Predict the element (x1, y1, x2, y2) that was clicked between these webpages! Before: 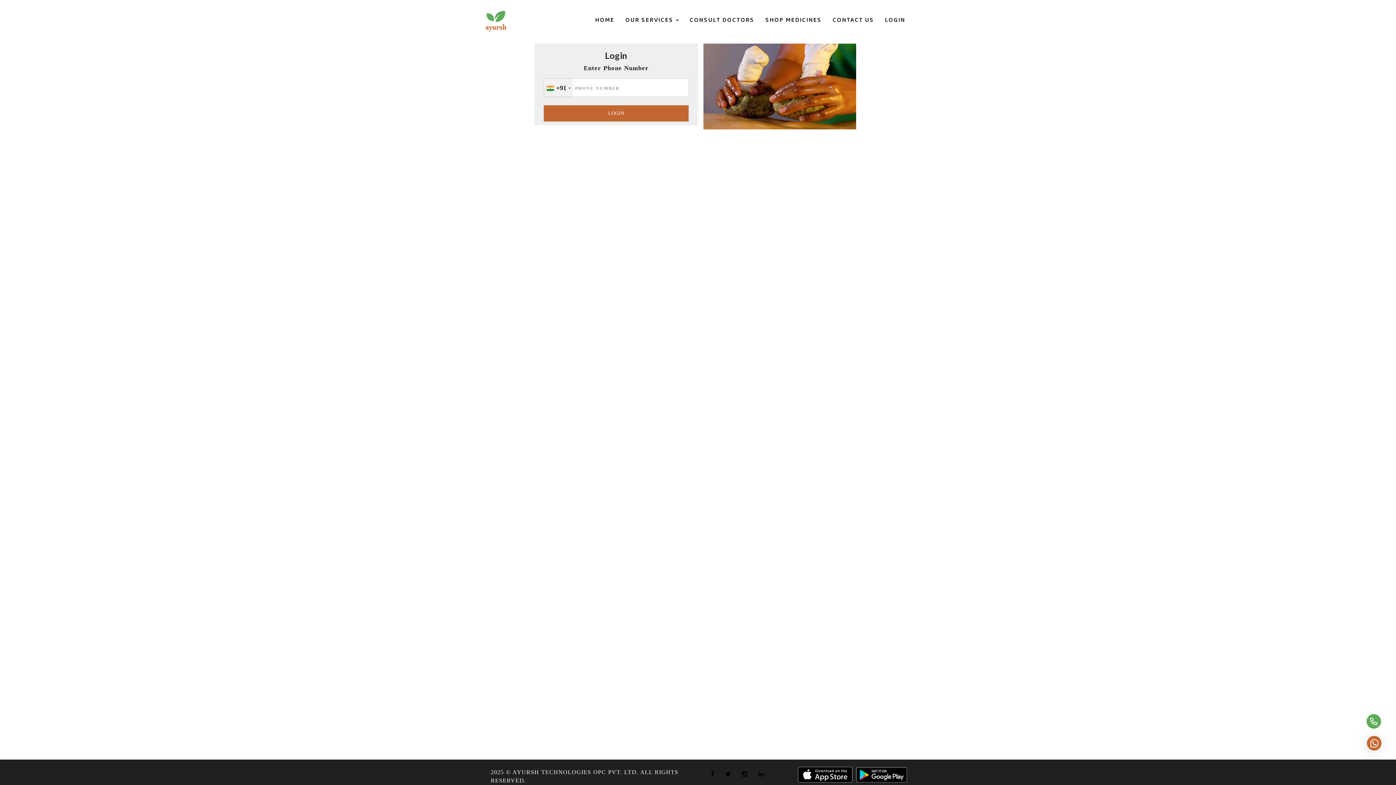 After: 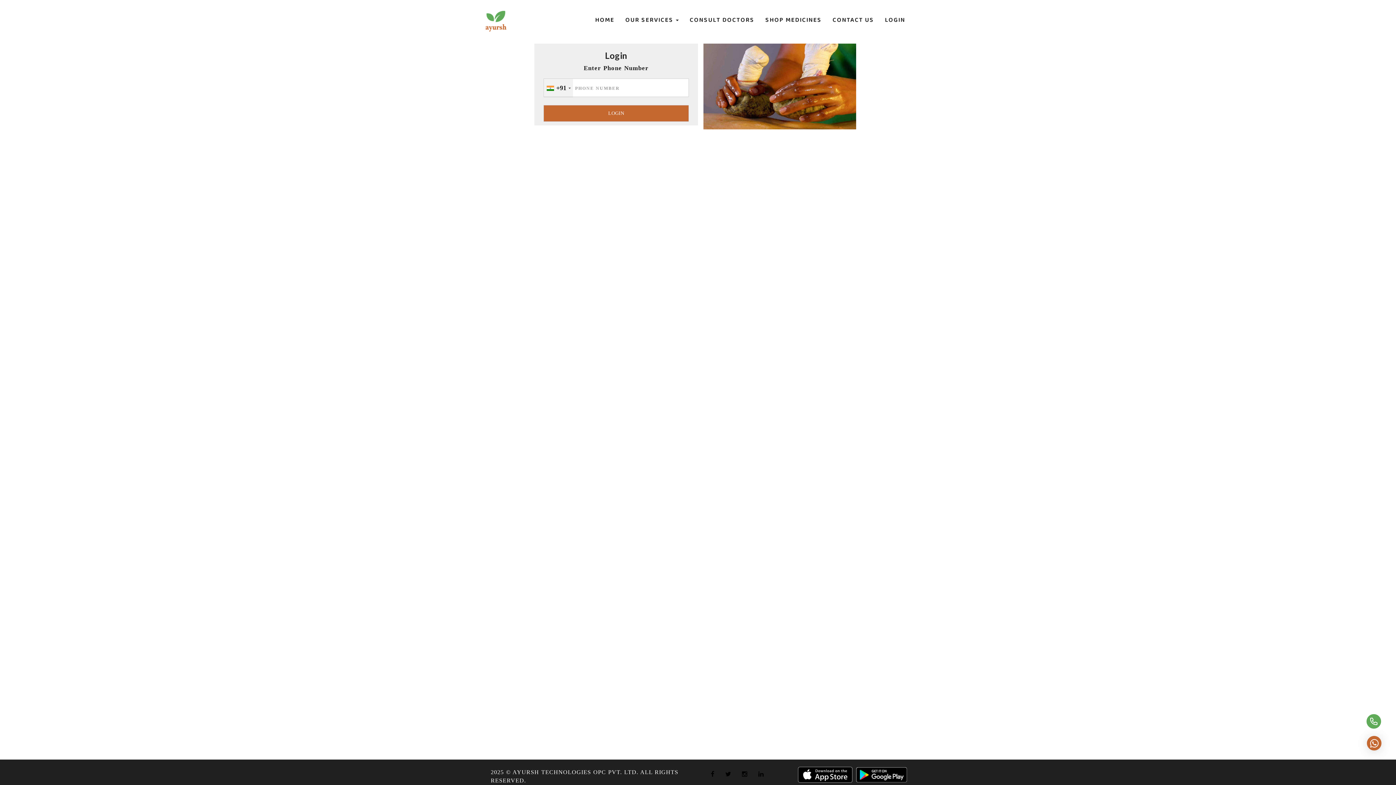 Action: bbox: (723, 765, 733, 782)